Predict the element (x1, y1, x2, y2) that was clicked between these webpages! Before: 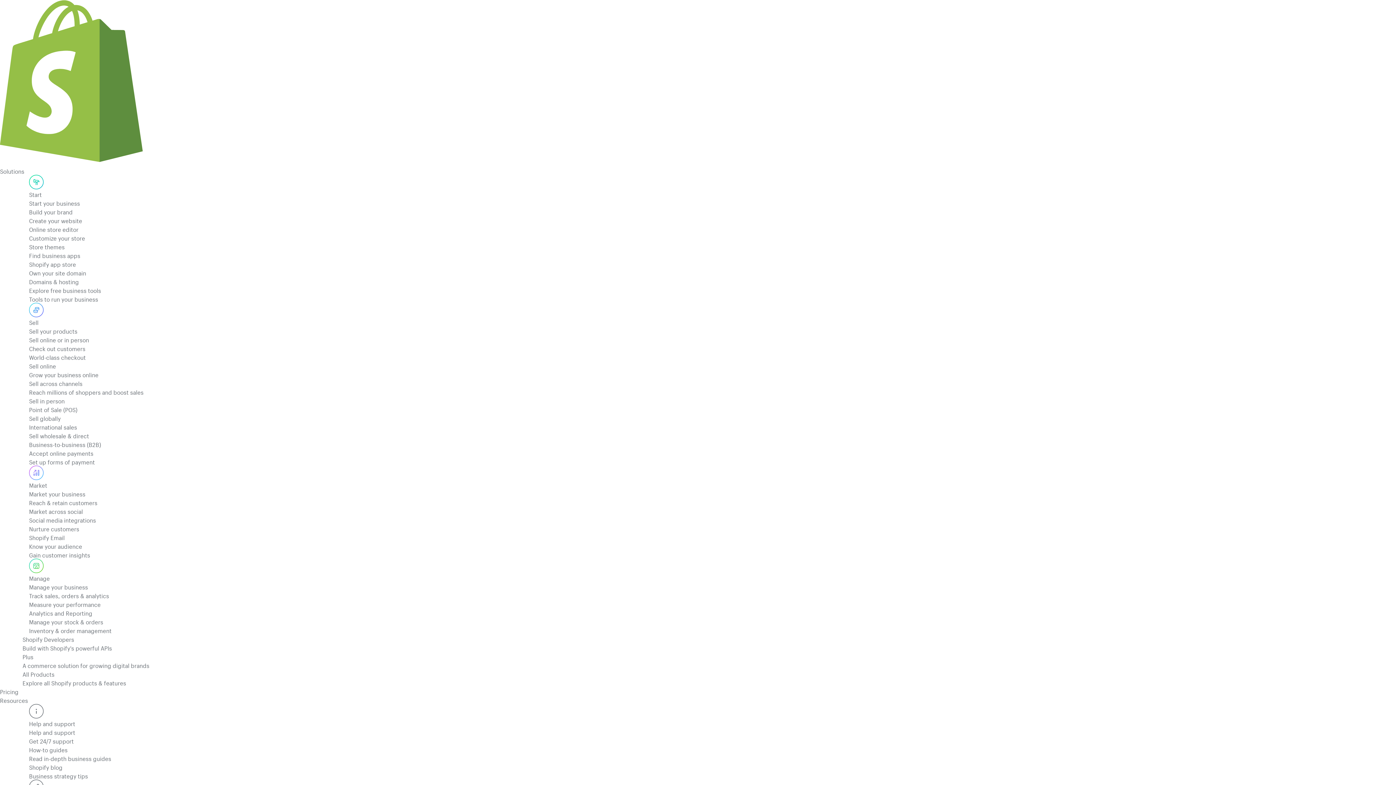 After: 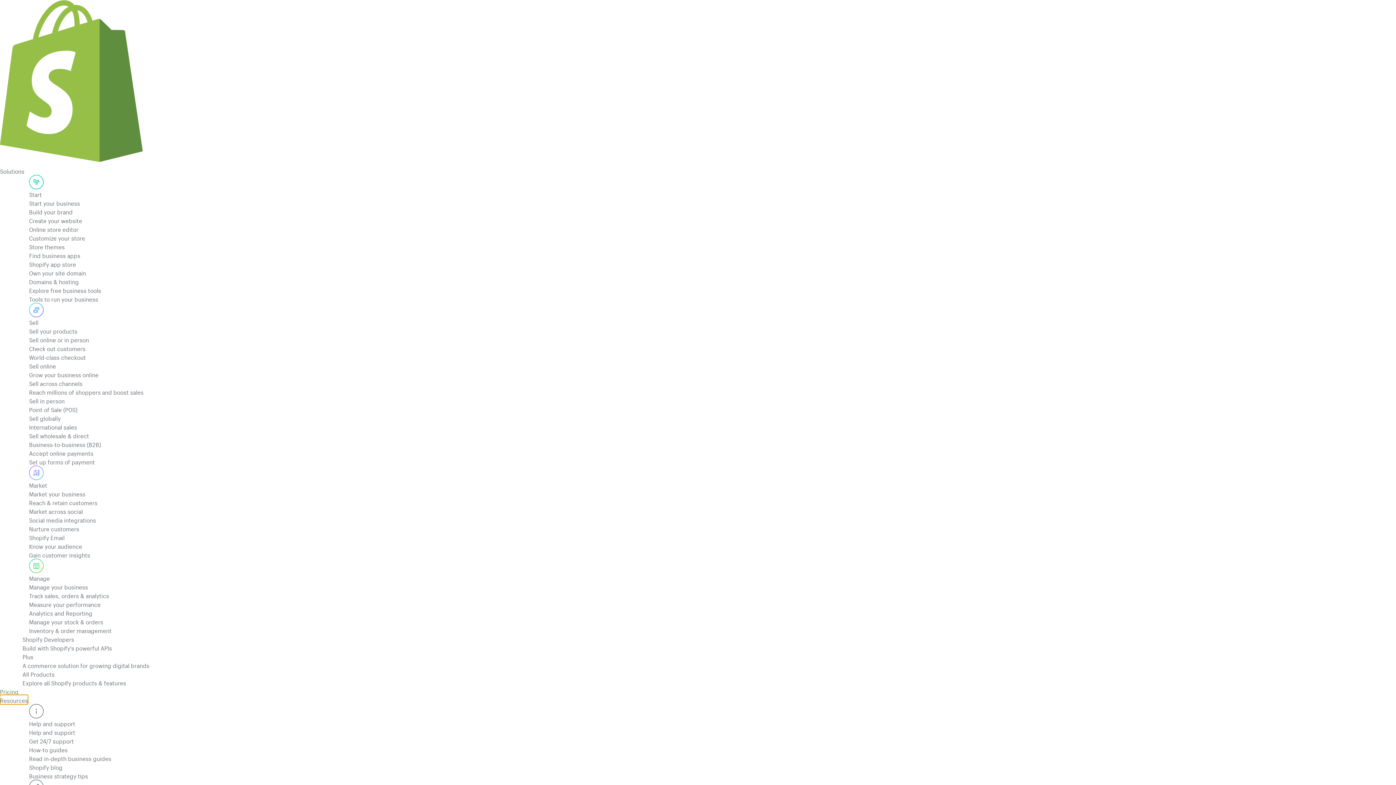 Action: bbox: (0, 695, 28, 704) label: Resources